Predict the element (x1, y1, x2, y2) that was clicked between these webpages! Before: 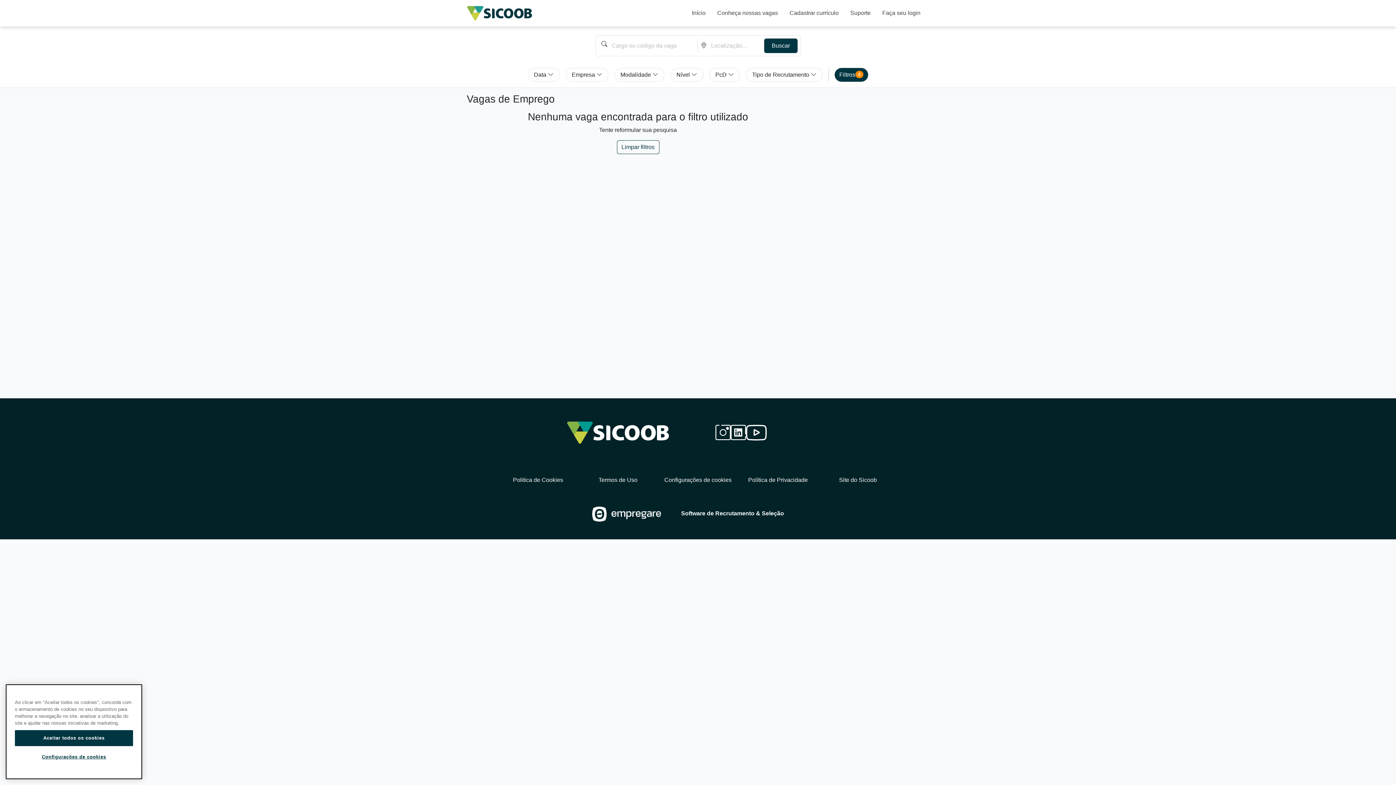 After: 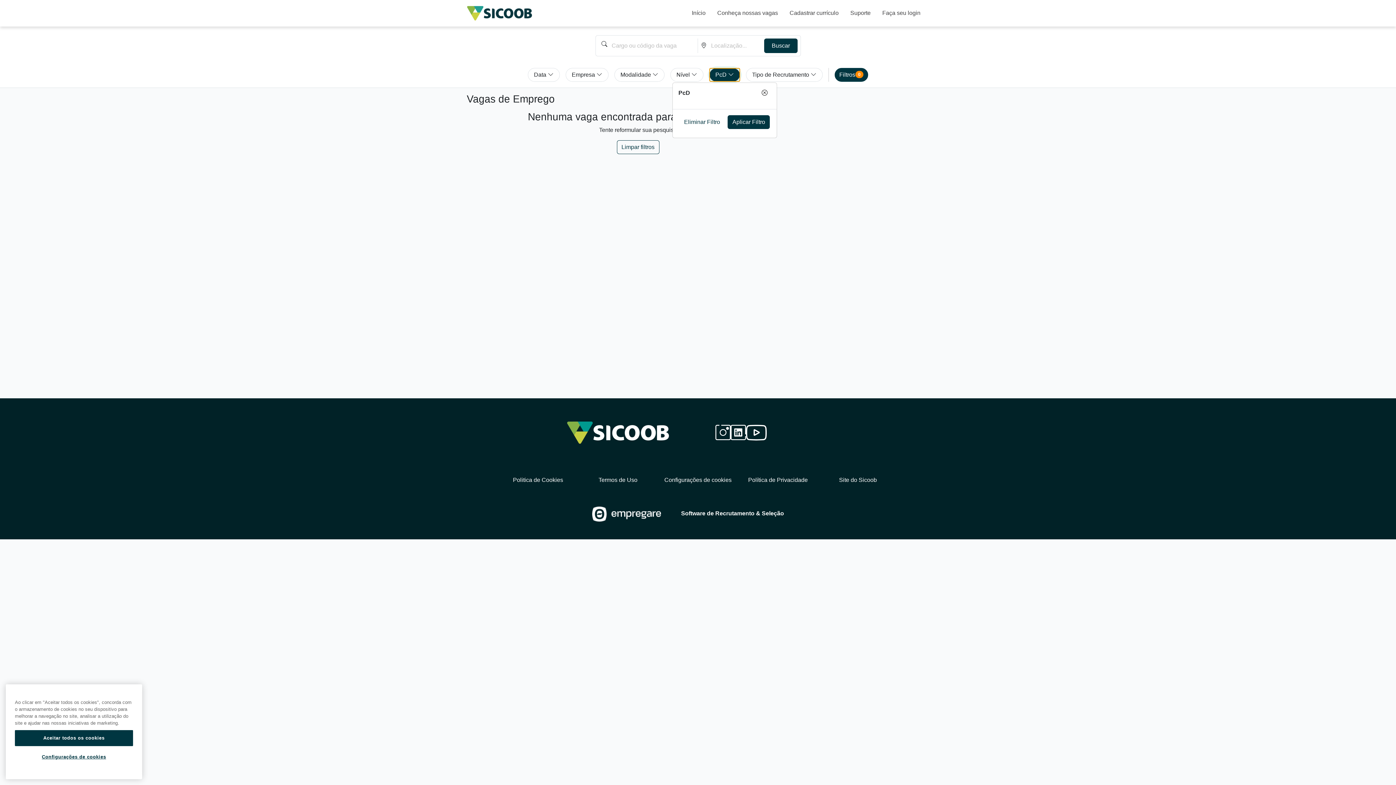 Action: bbox: (709, 68, 740, 81) label: PcD 